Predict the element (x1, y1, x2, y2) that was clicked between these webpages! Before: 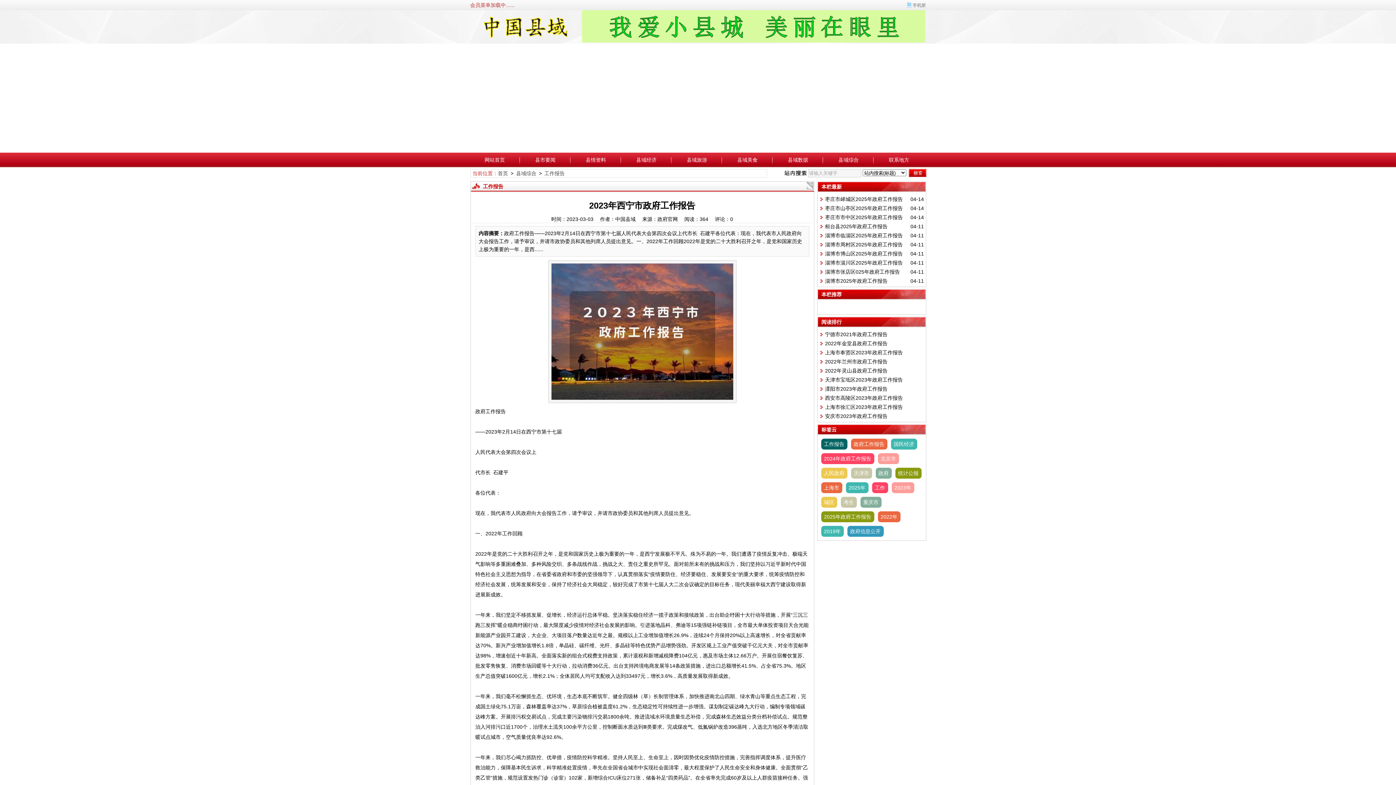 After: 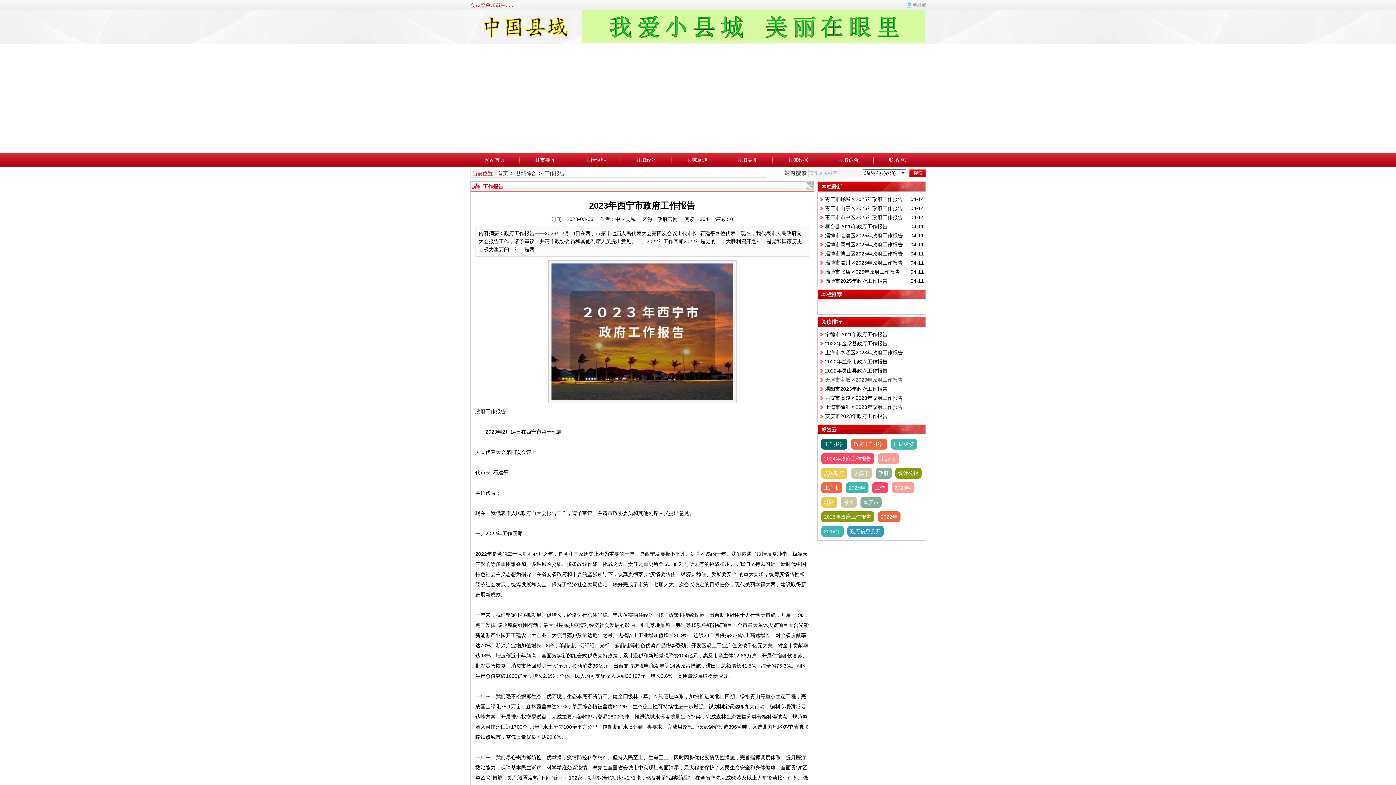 Action: bbox: (825, 377, 903, 382) label: 天津市宝坻区2023年政府工作报告